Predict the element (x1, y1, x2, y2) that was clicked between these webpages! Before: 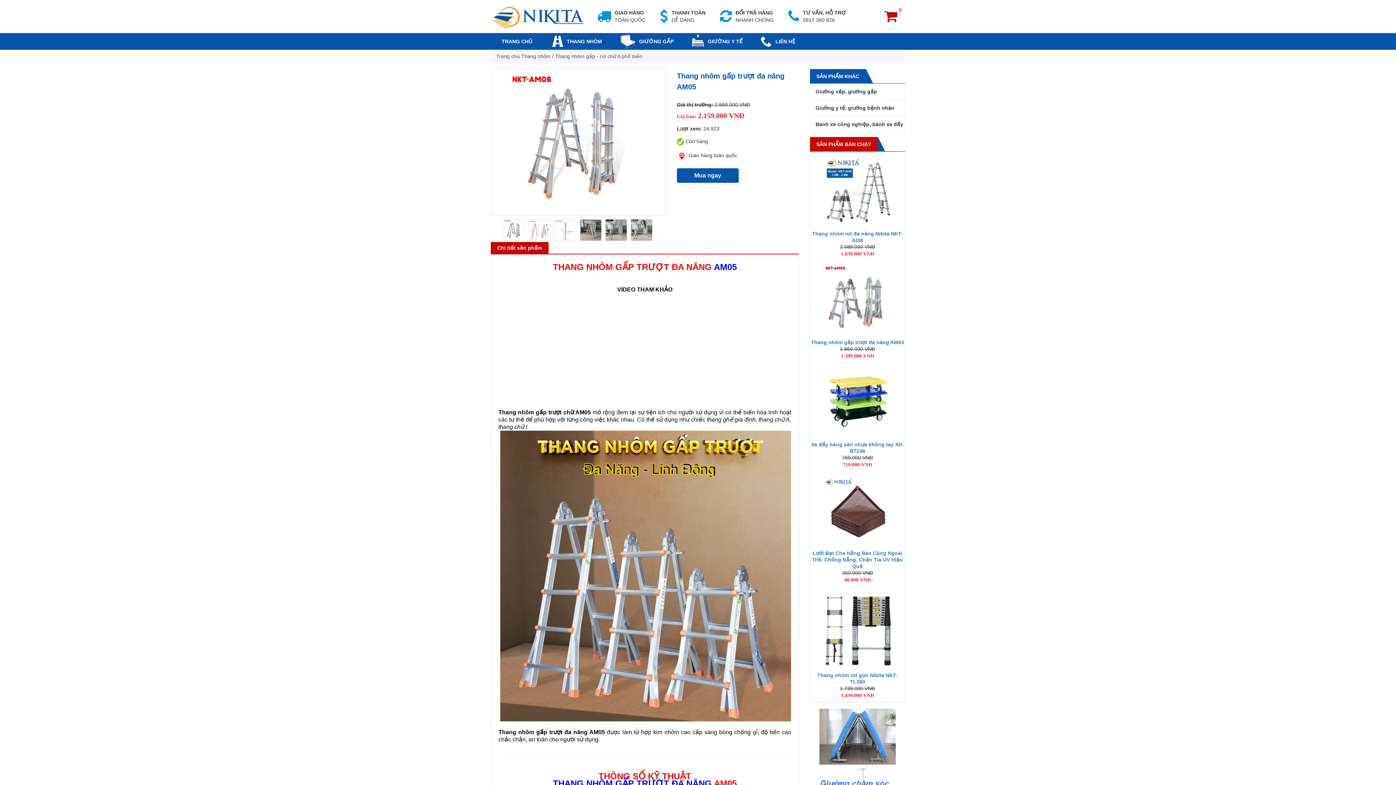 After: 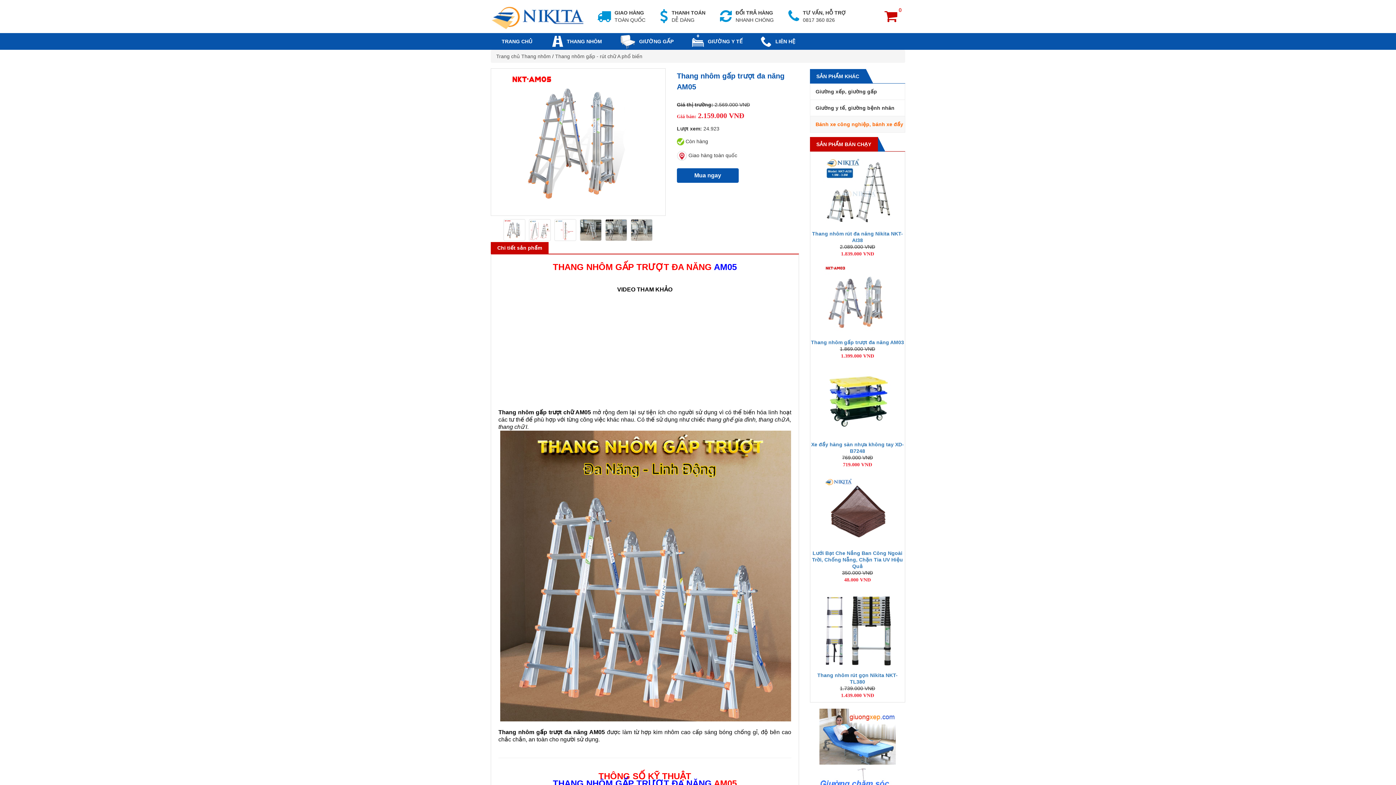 Action: bbox: (814, 119, 905, 129) label: Bánh xe công nghiệp, bánh xe đẩy